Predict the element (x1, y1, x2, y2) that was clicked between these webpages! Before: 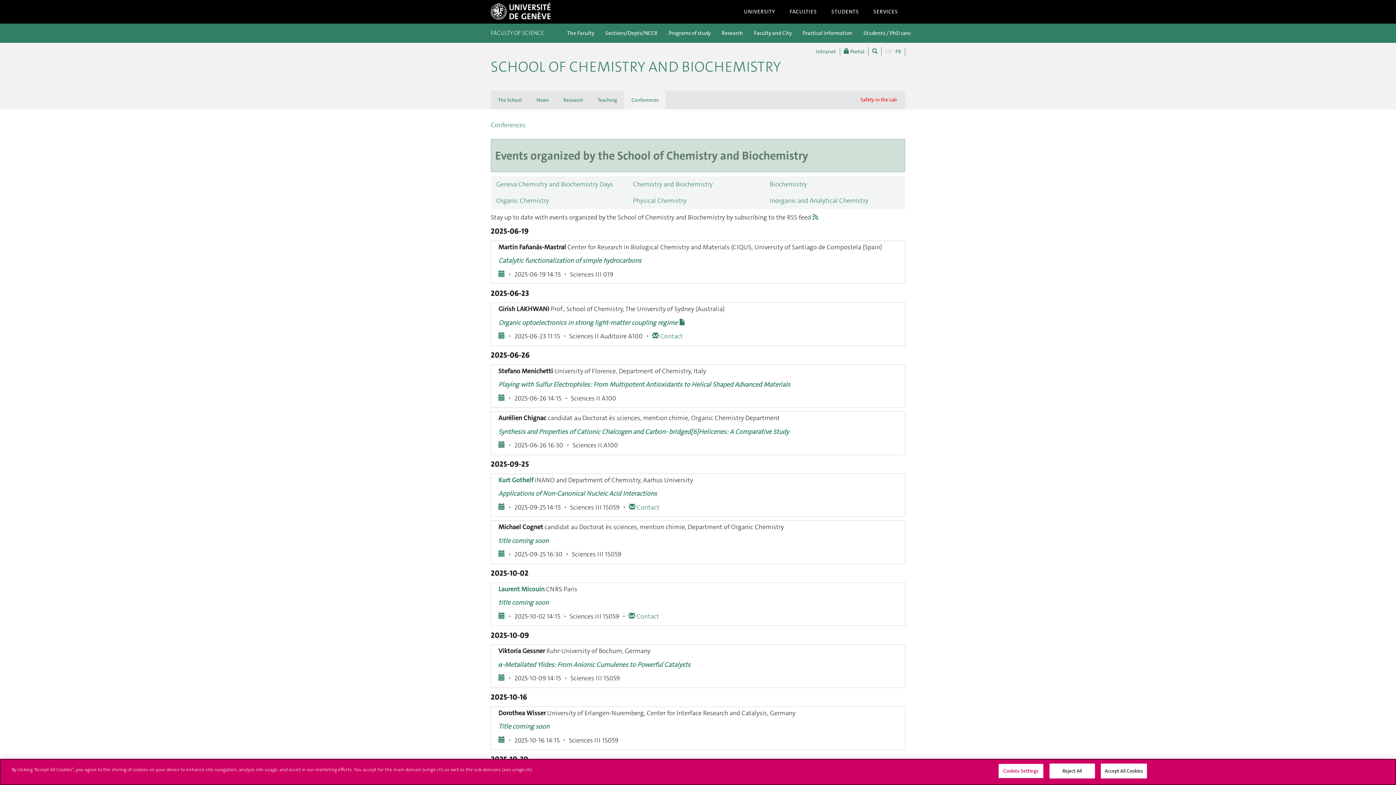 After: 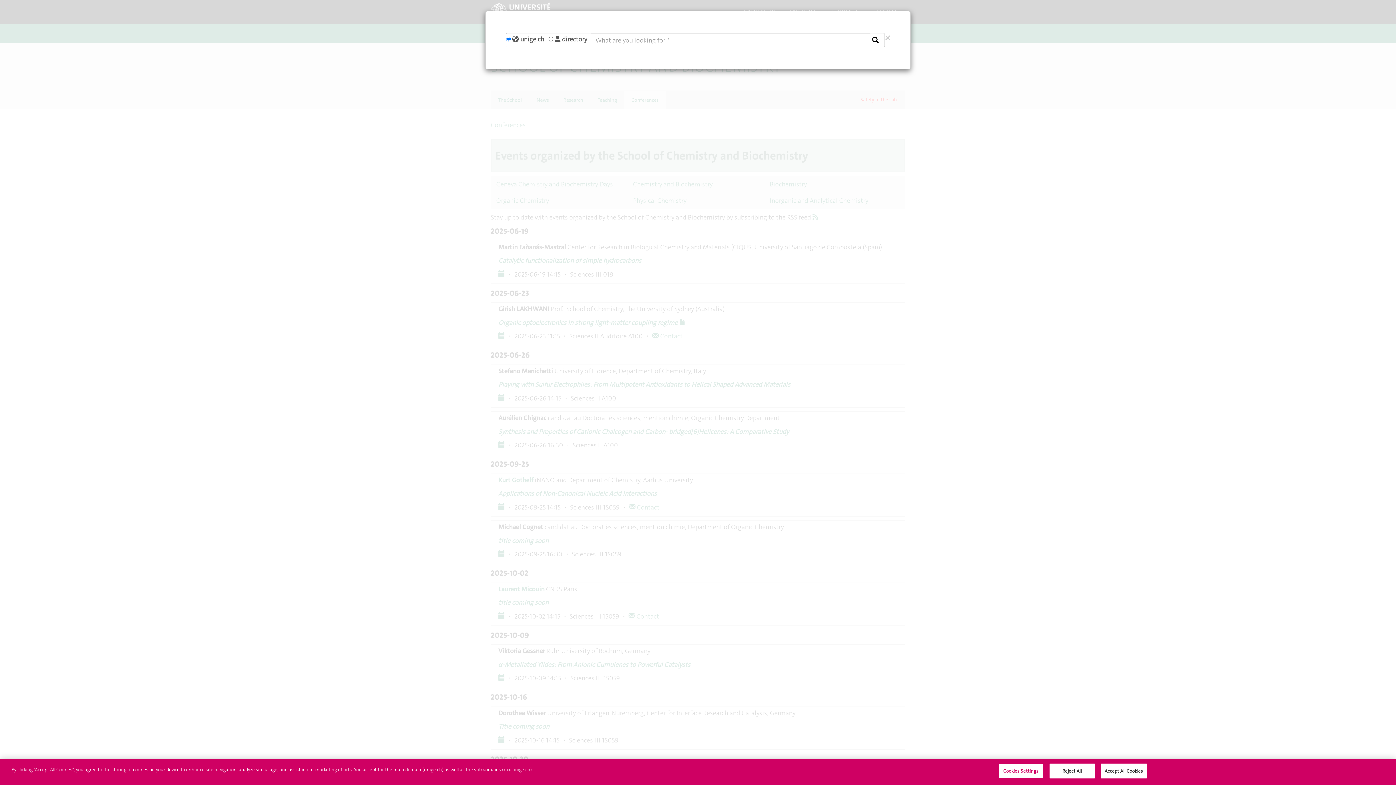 Action: label: Search bbox: (868, 47, 881, 55)